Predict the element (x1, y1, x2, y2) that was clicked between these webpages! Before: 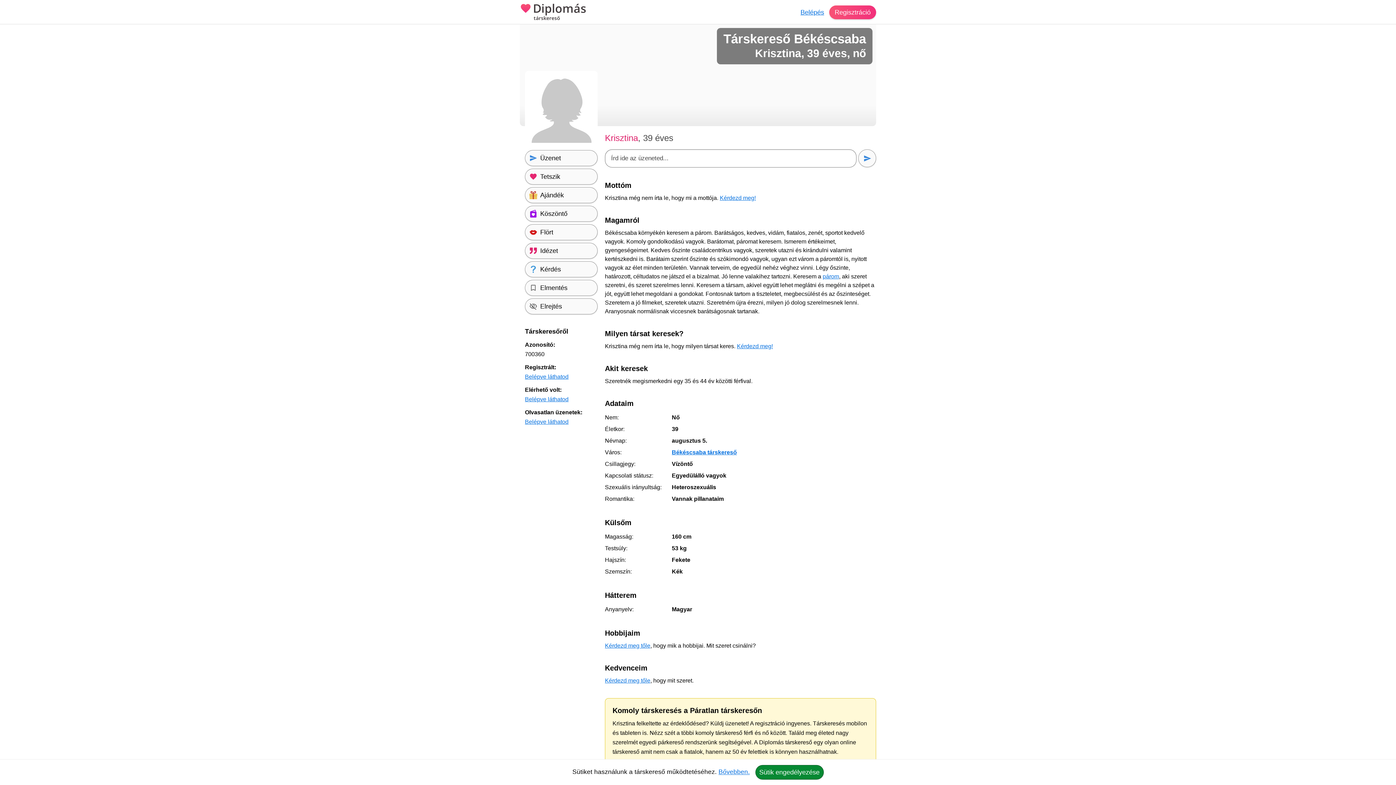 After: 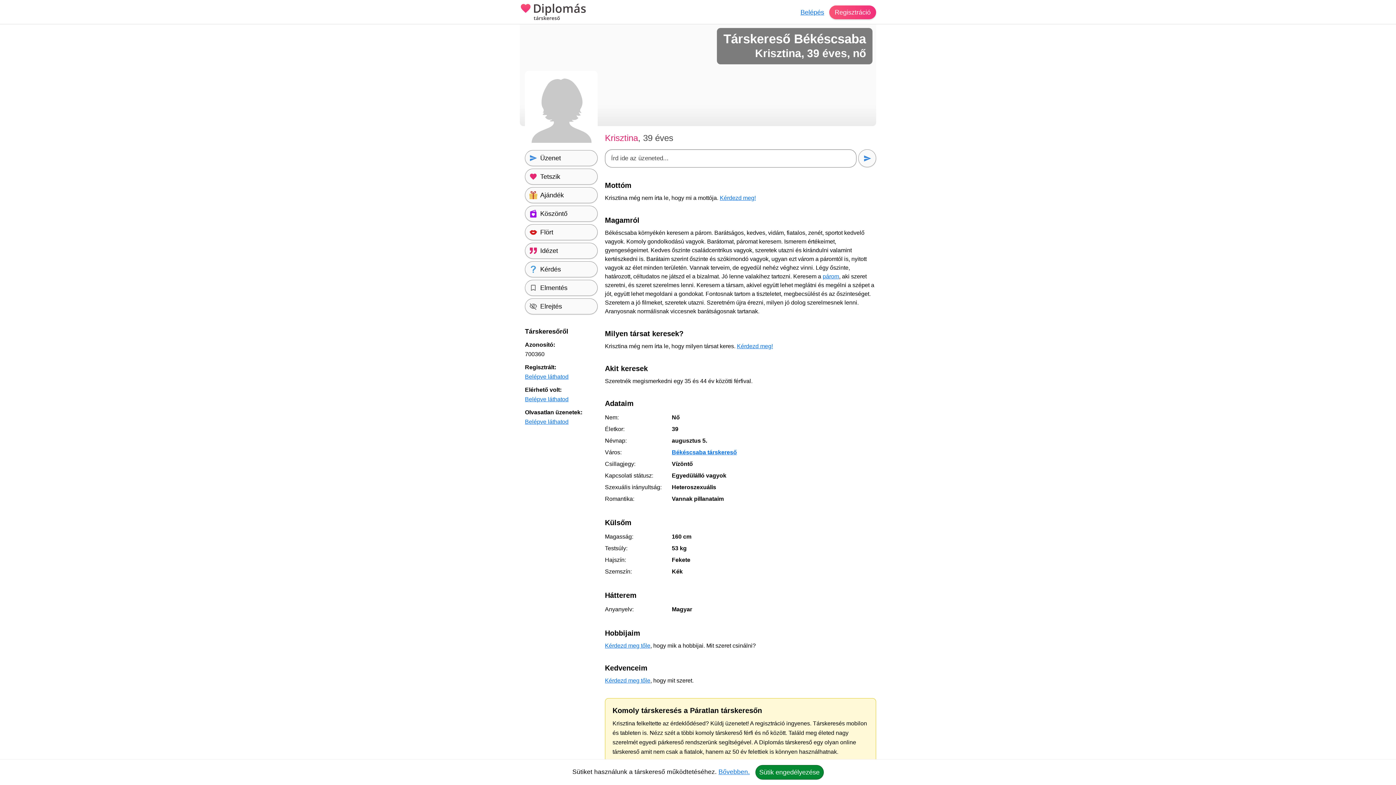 Action: label: Kérdezd meg! bbox: (737, 343, 773, 349)